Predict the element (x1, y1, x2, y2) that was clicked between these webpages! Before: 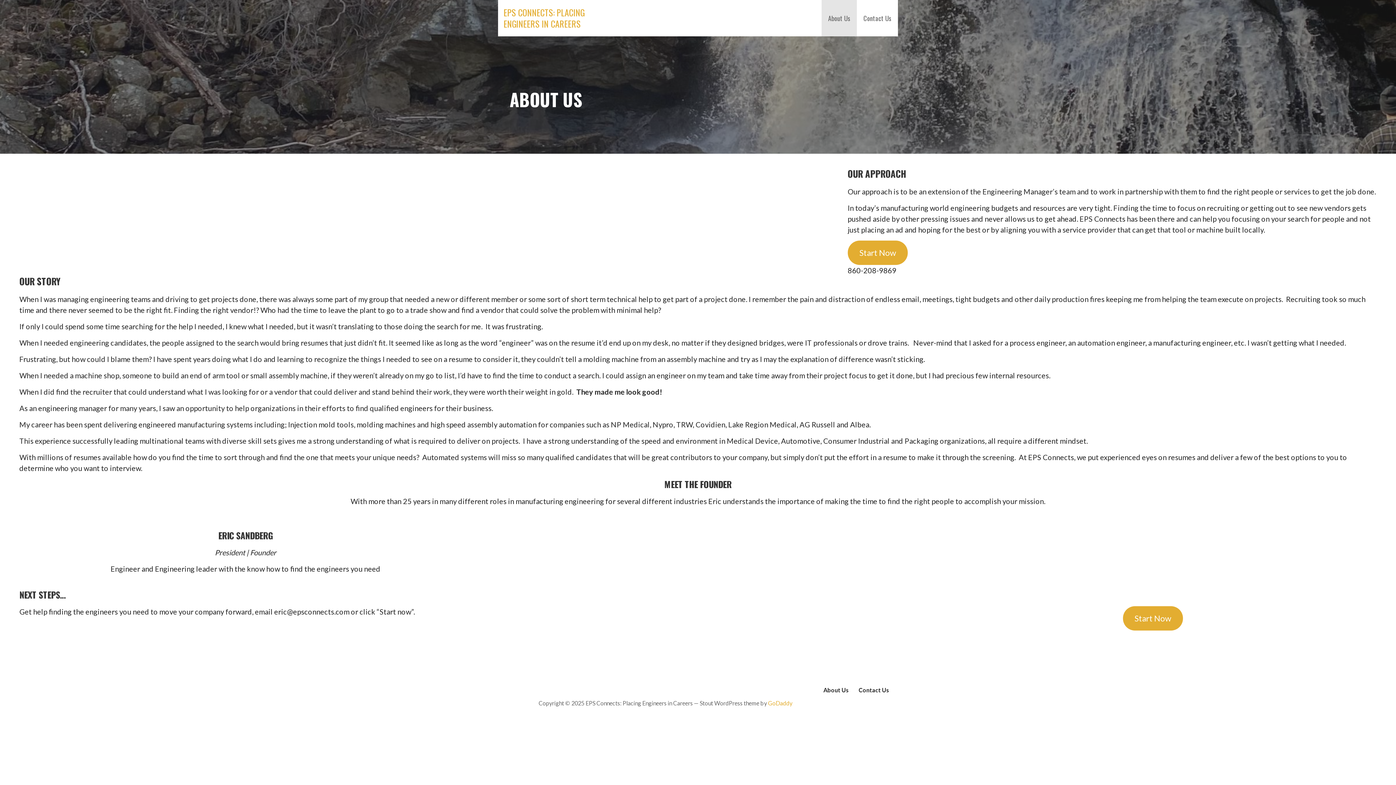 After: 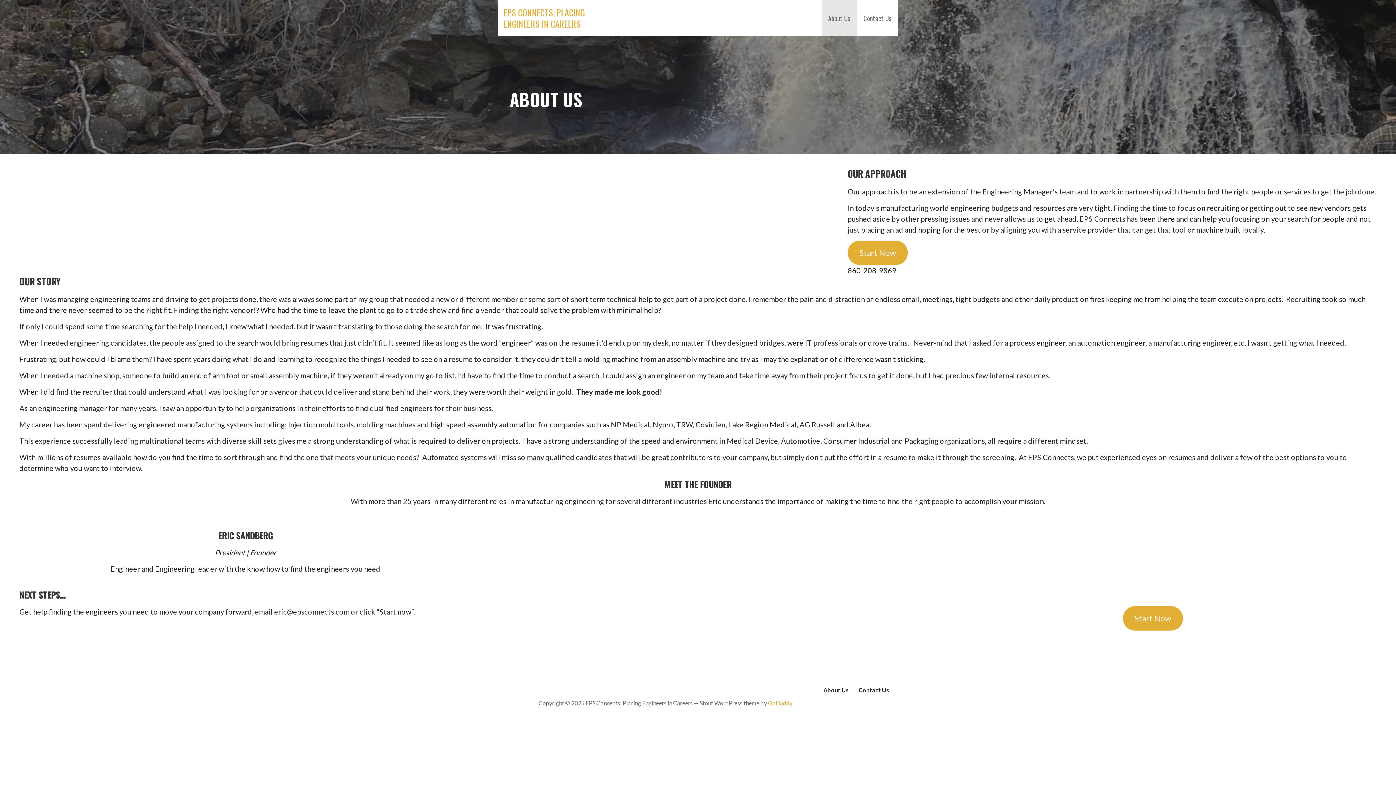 Action: label: About Us bbox: (823, 686, 849, 693)